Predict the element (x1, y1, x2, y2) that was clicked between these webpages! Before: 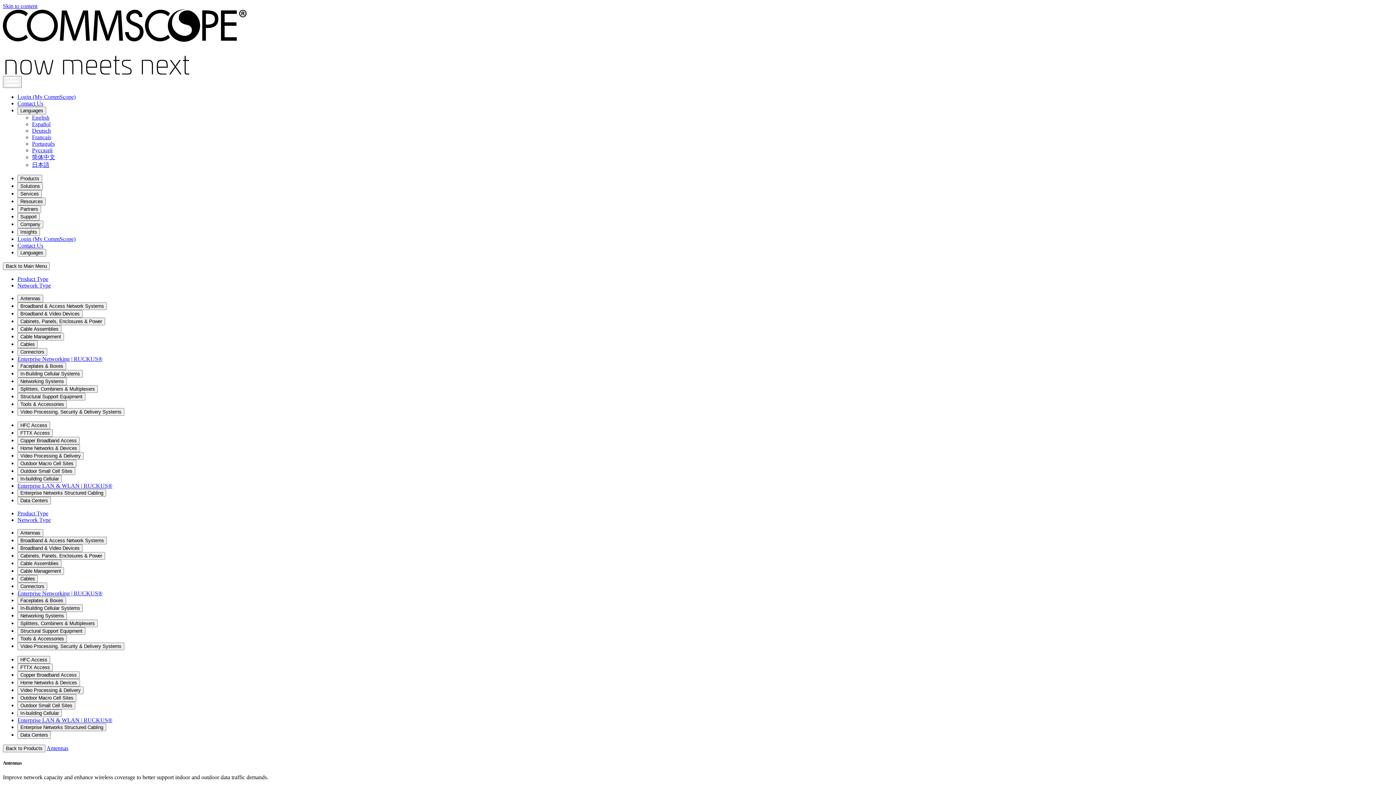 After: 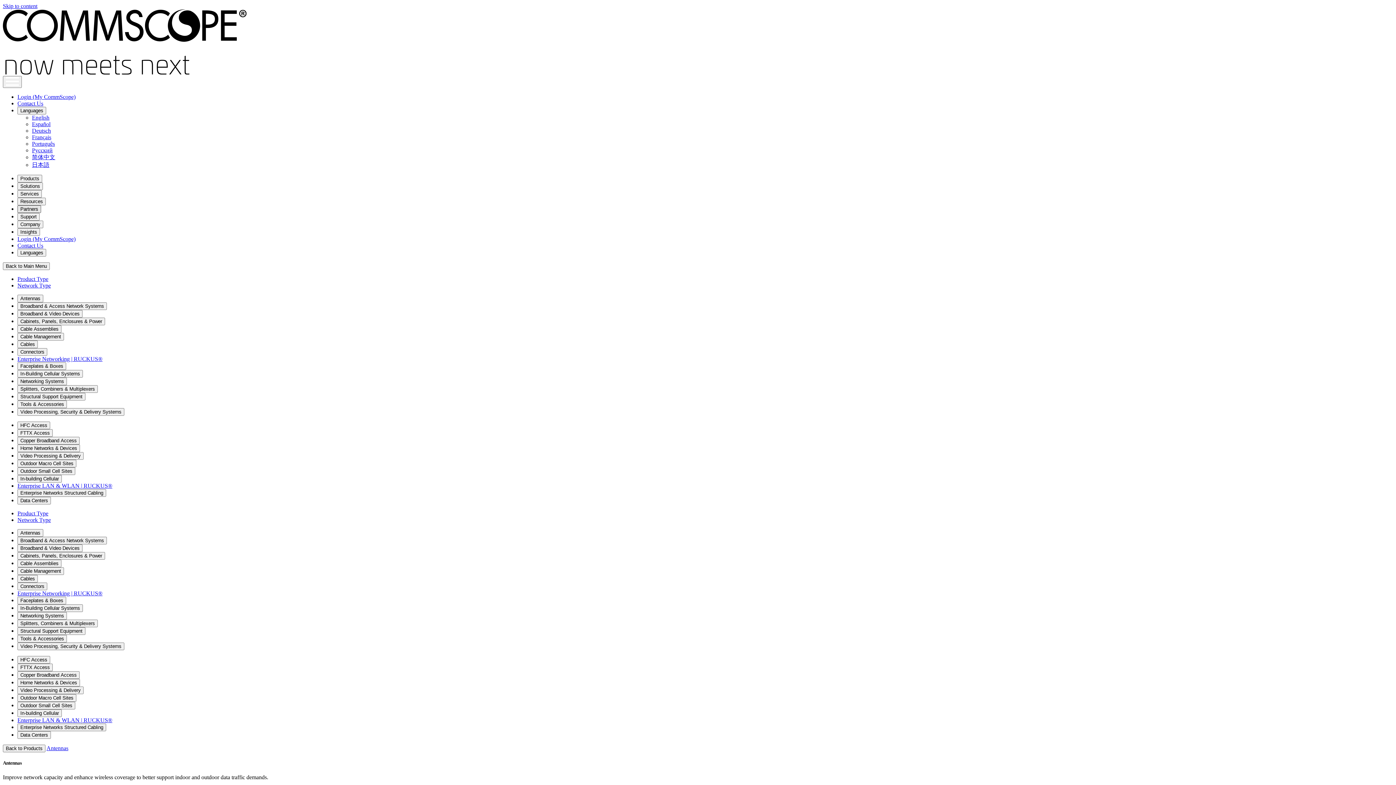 Action: label: Partners bbox: (17, 205, 41, 213)